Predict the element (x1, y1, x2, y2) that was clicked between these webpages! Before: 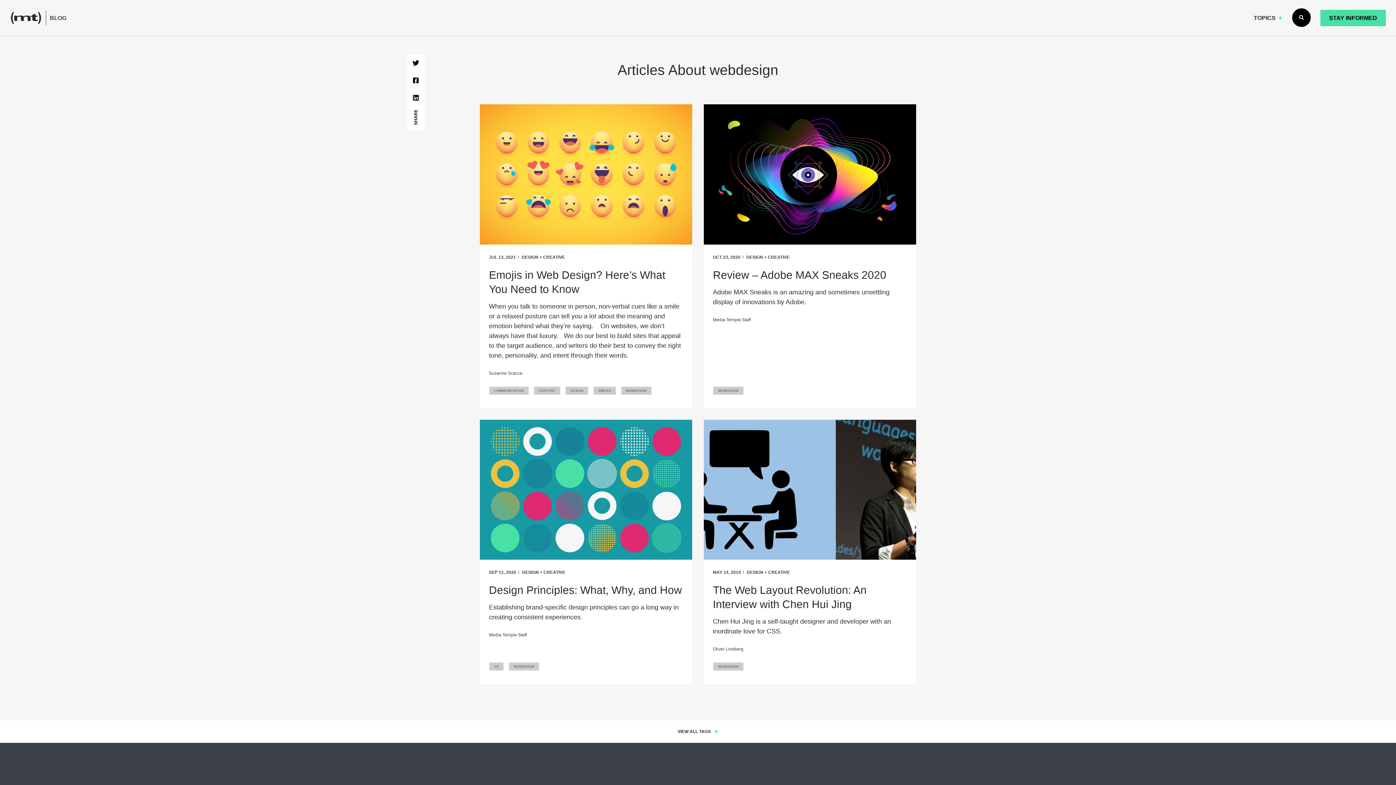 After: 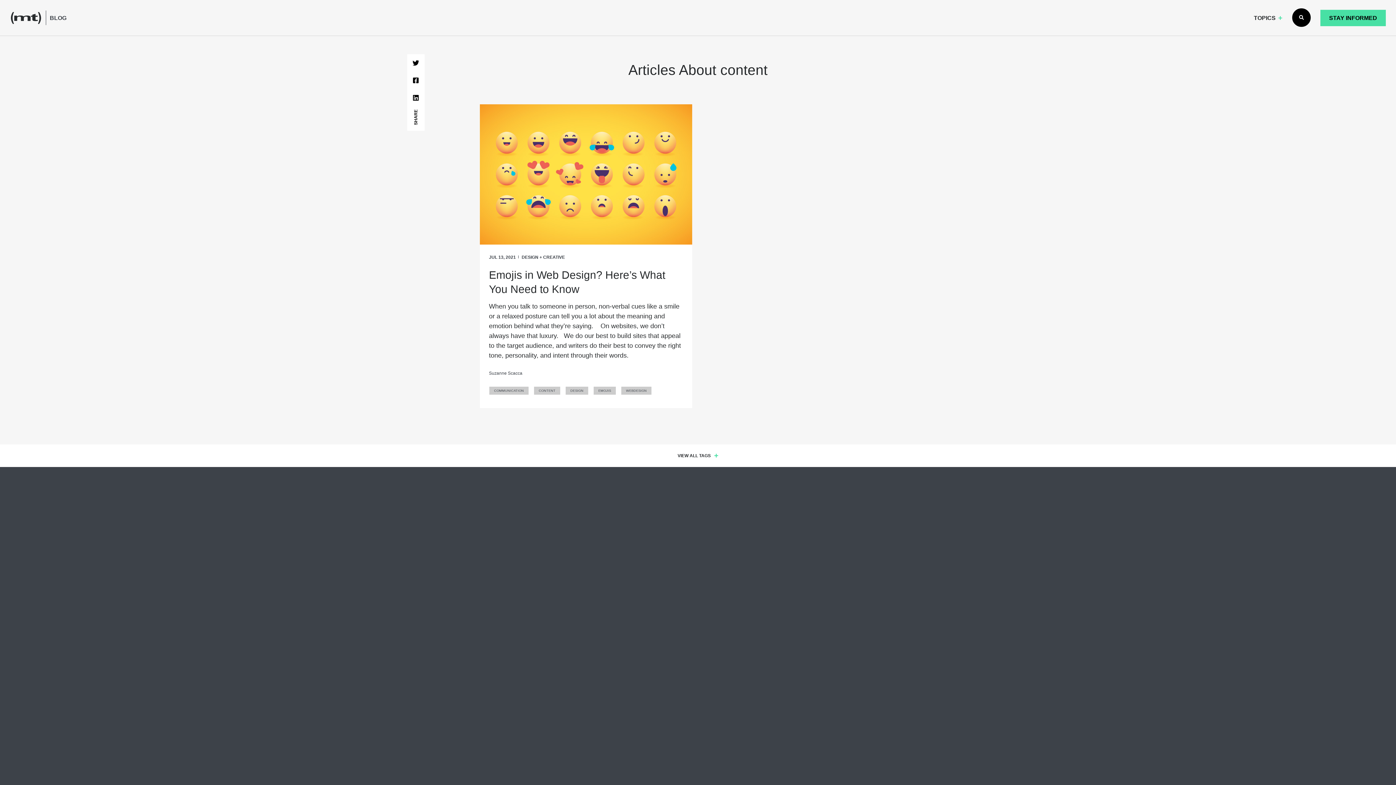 Action: bbox: (534, 386, 560, 394) label: CONTENT